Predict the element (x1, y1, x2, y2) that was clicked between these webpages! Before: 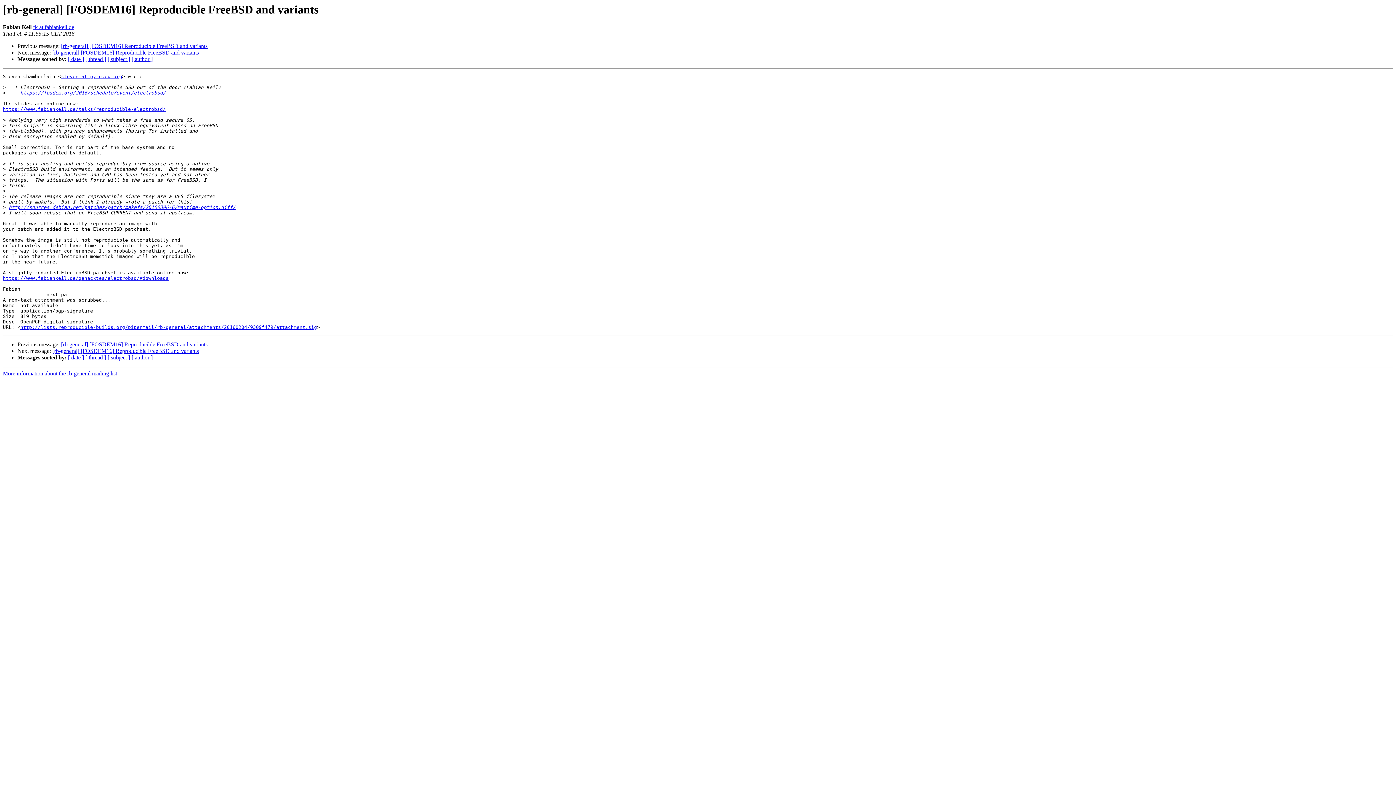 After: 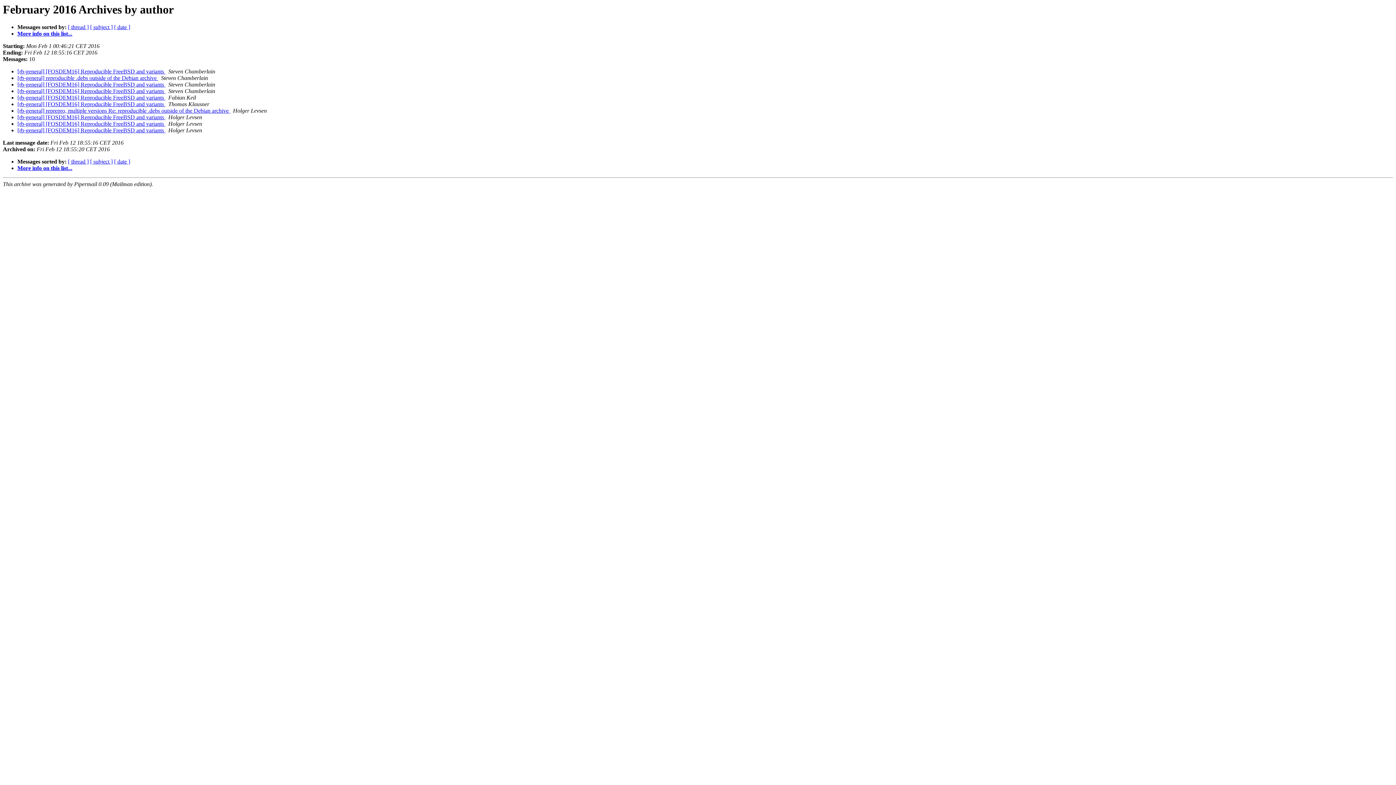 Action: label: [ author ] bbox: (131, 56, 152, 62)